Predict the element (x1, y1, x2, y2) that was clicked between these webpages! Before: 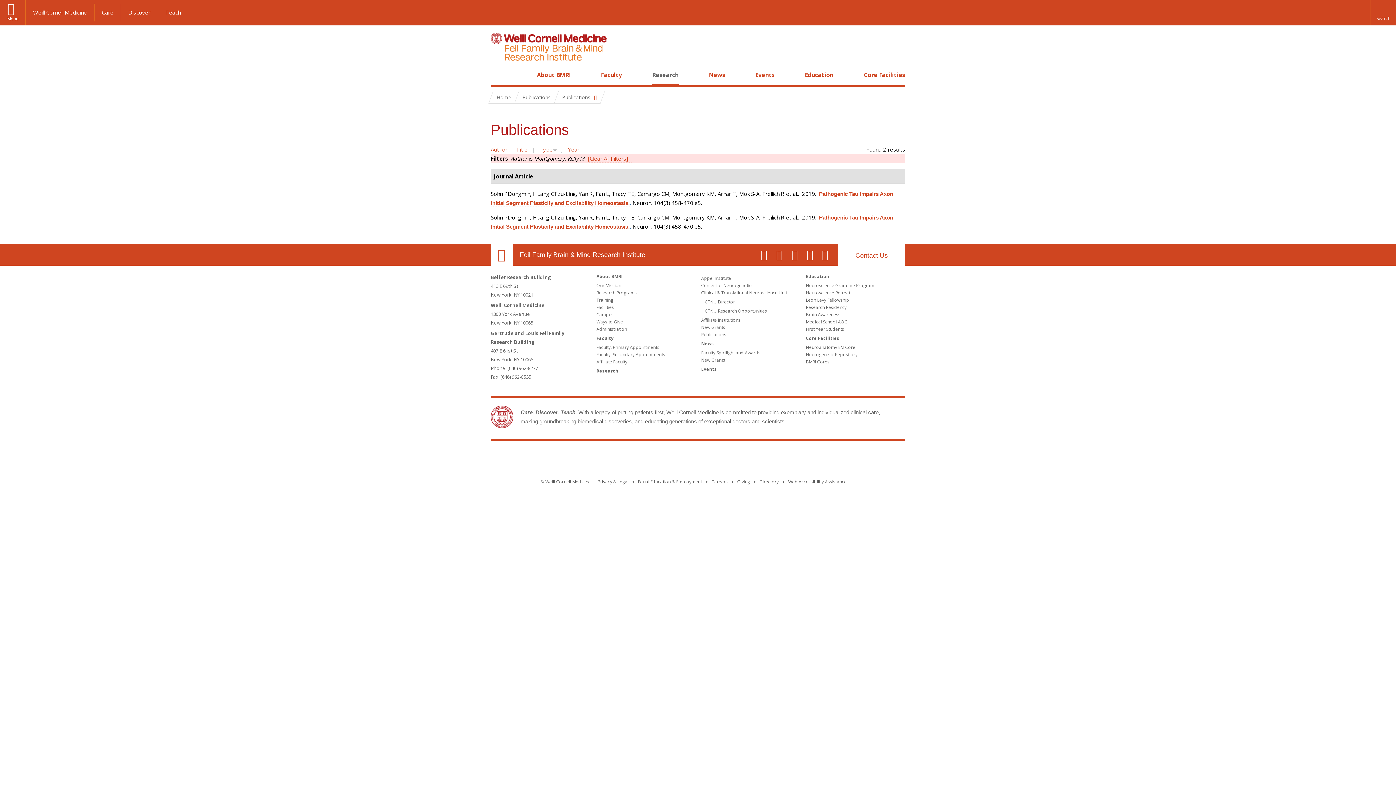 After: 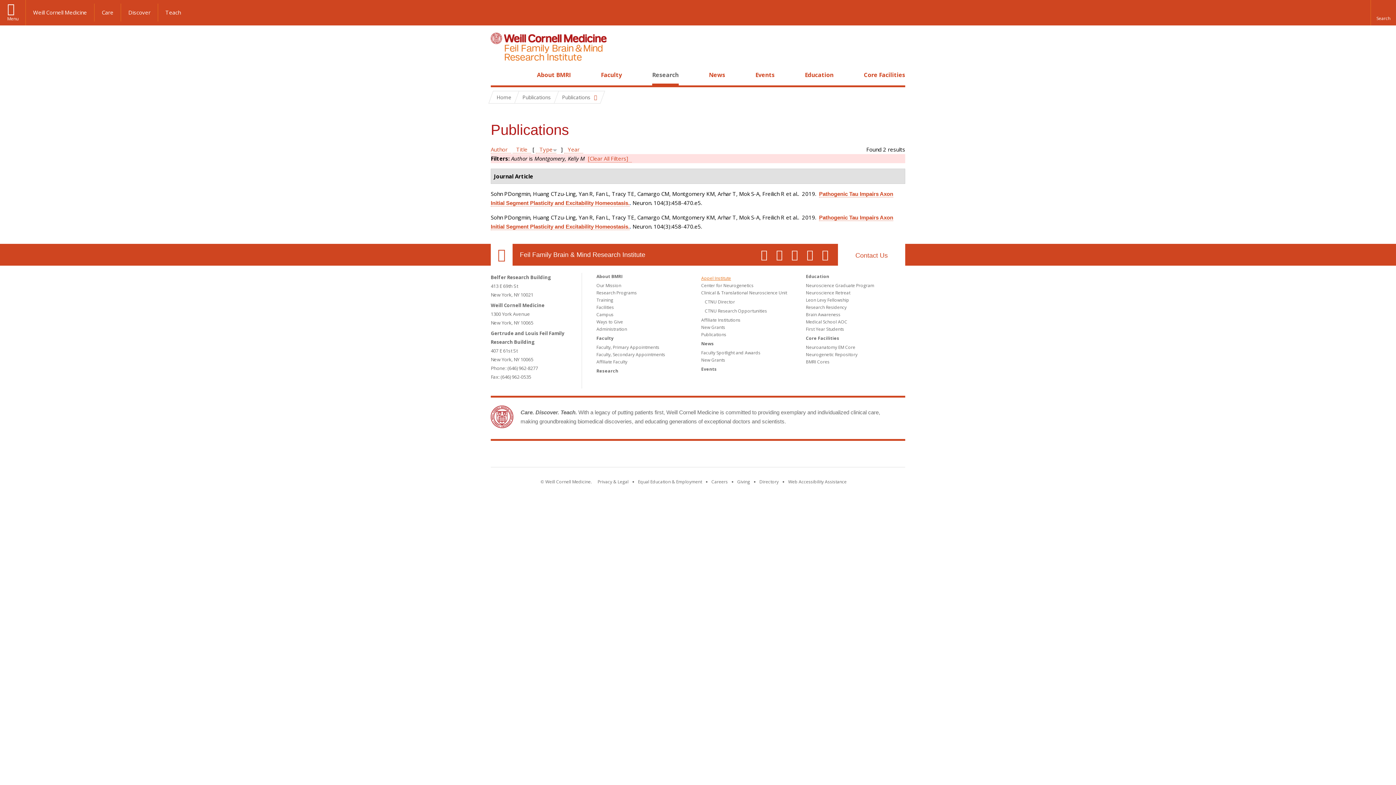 Action: bbox: (701, 275, 731, 281) label: Appel Institute